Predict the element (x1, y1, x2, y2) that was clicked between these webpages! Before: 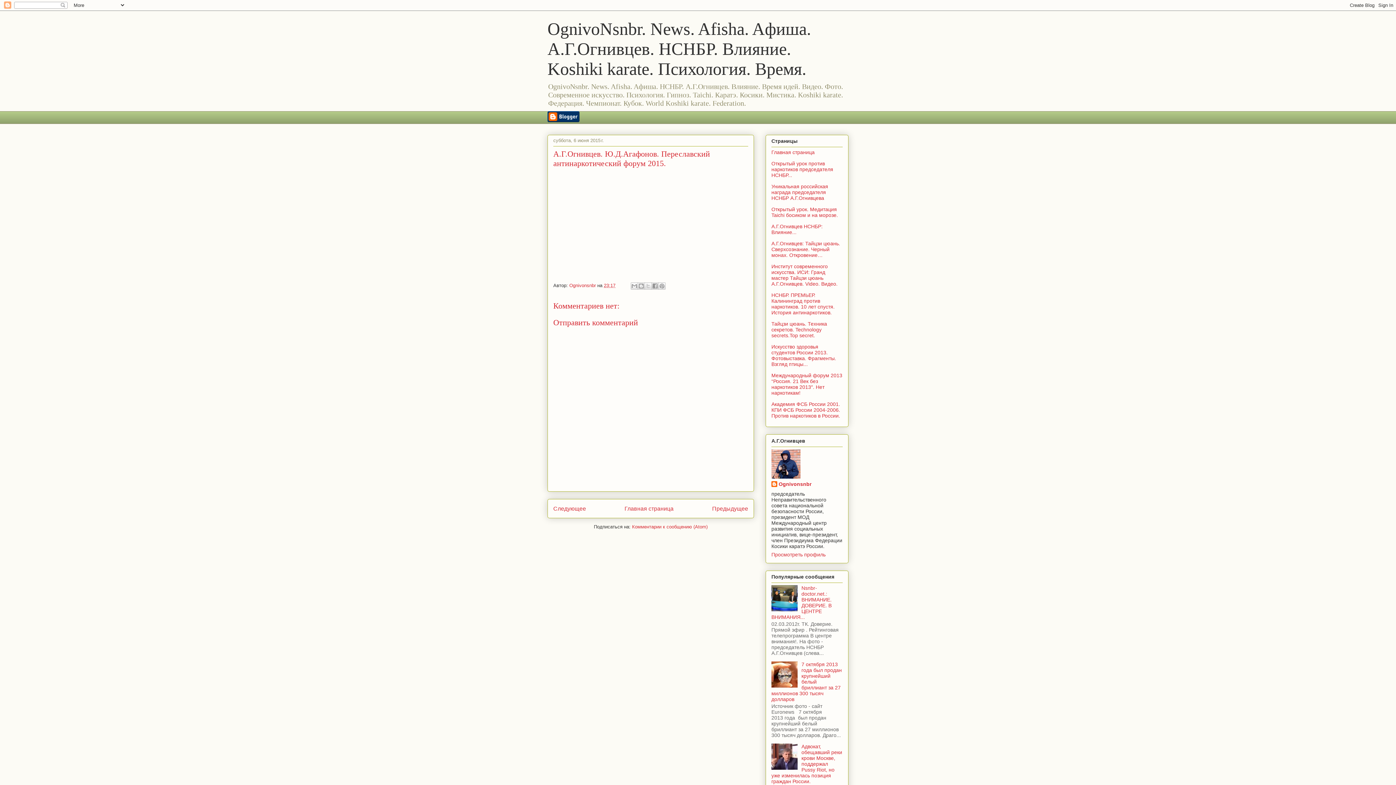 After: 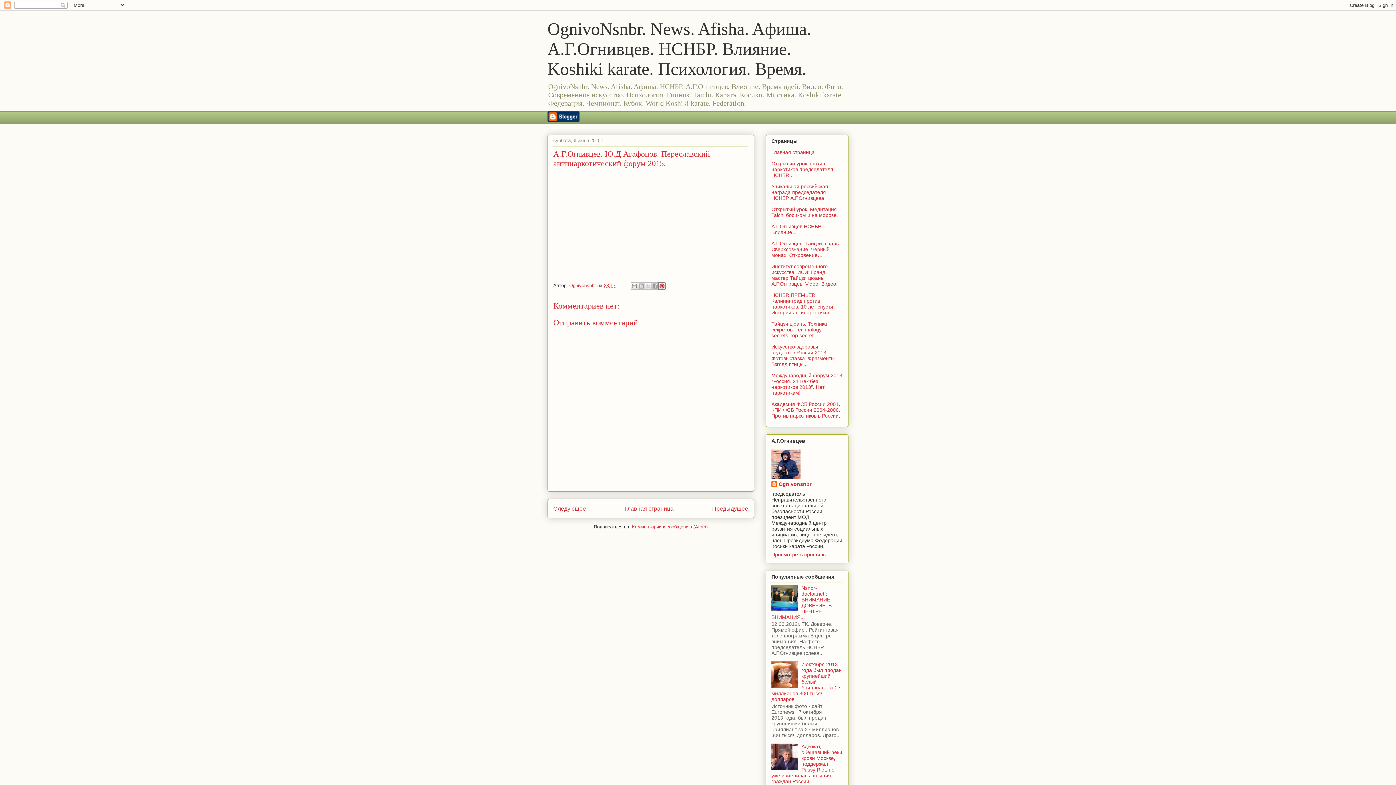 Action: label: Поделиться в Pinterest bbox: (658, 282, 665, 289)